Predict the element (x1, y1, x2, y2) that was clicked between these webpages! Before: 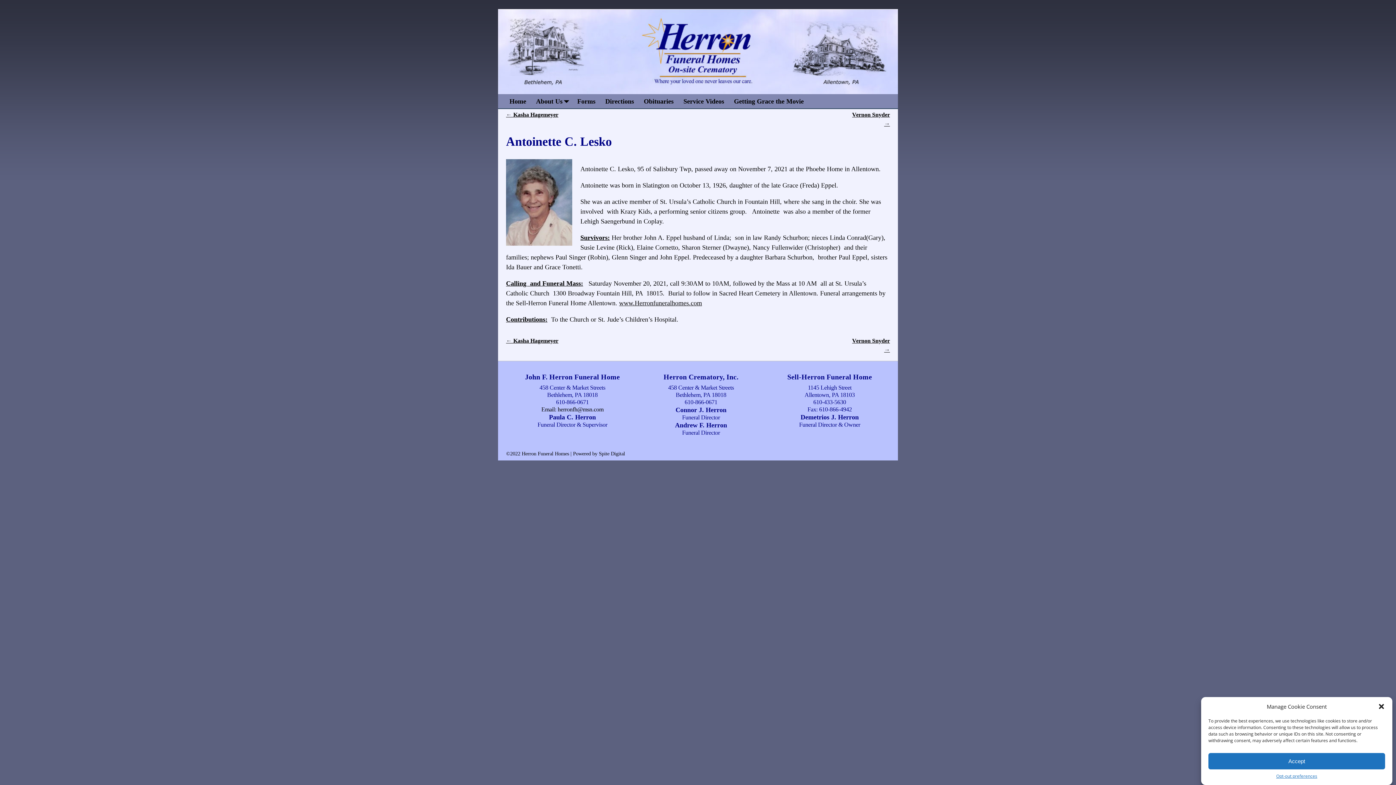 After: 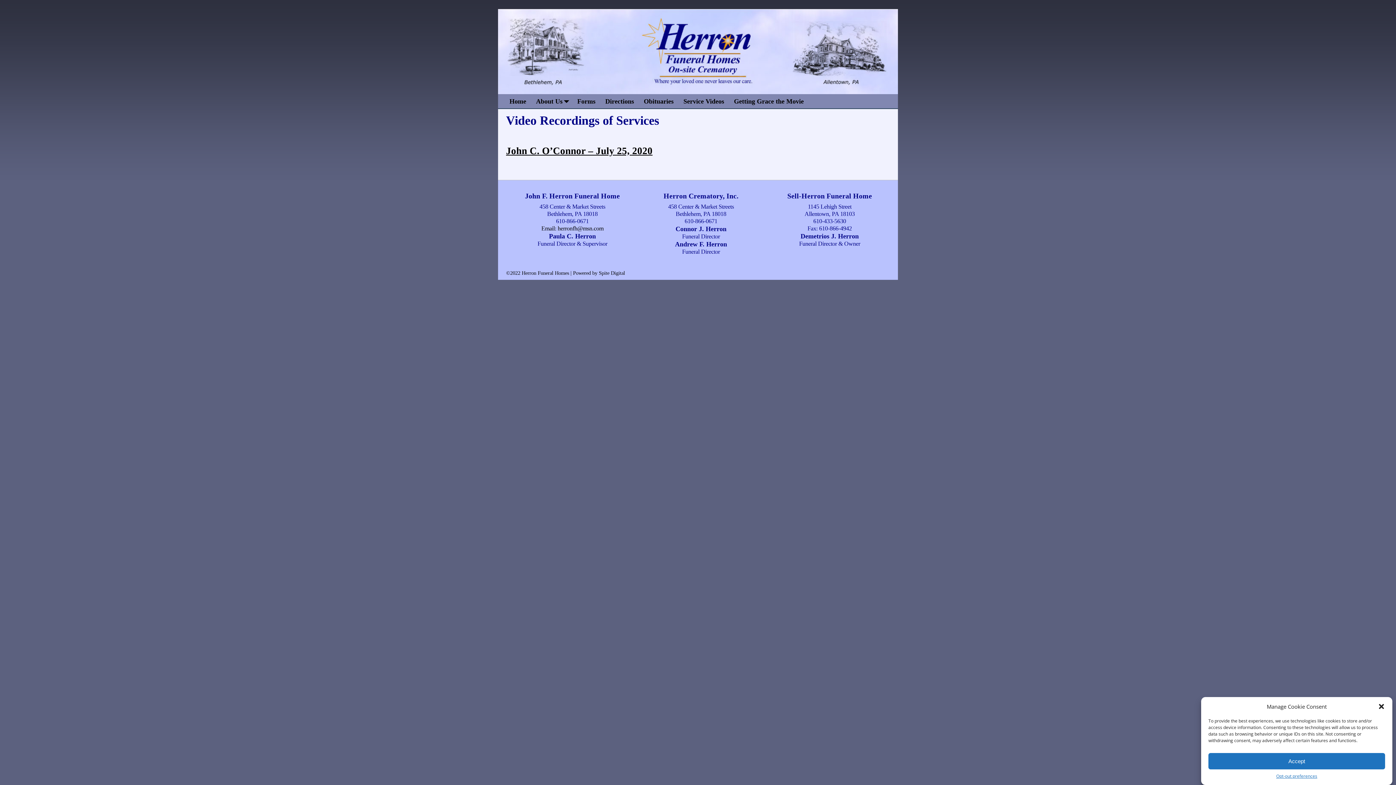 Action: bbox: (678, 94, 729, 108) label: Service Videos